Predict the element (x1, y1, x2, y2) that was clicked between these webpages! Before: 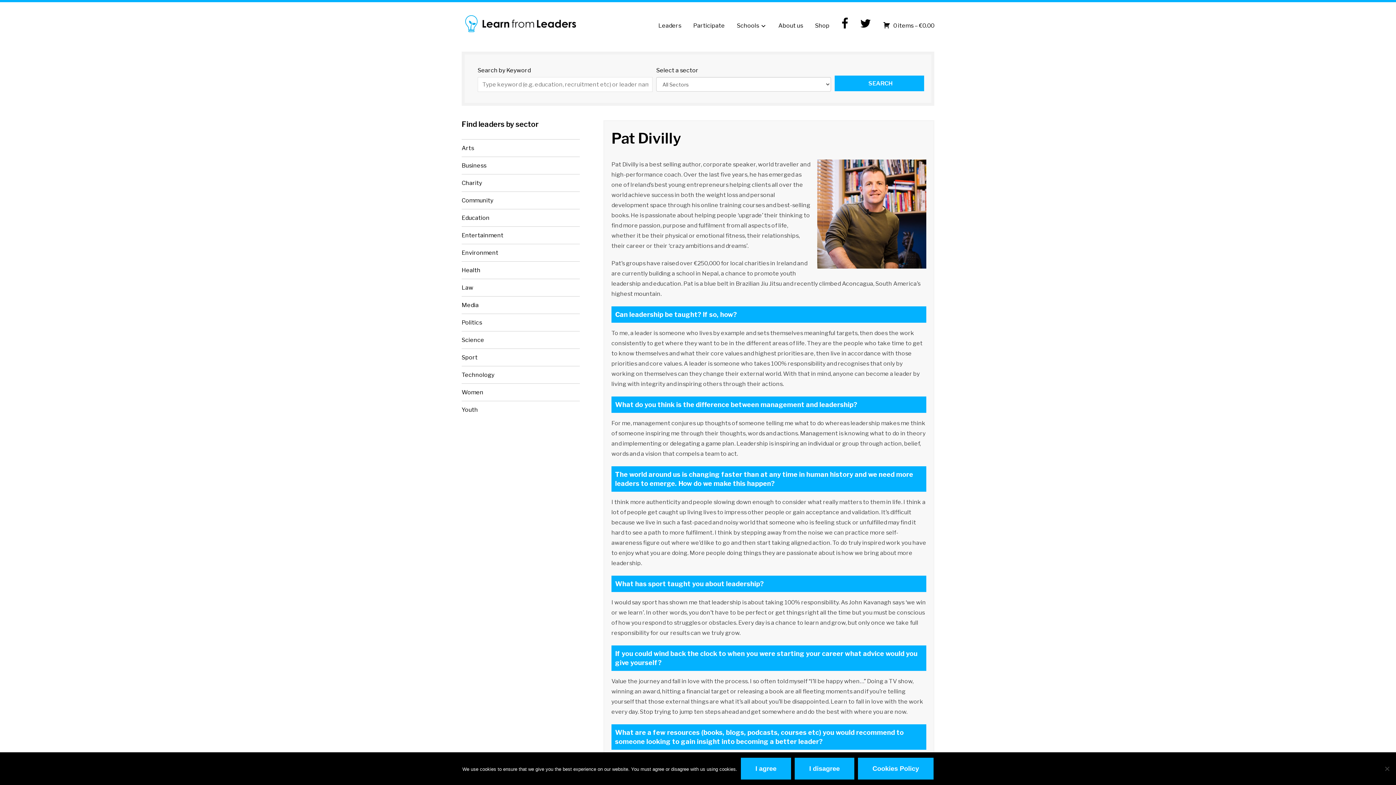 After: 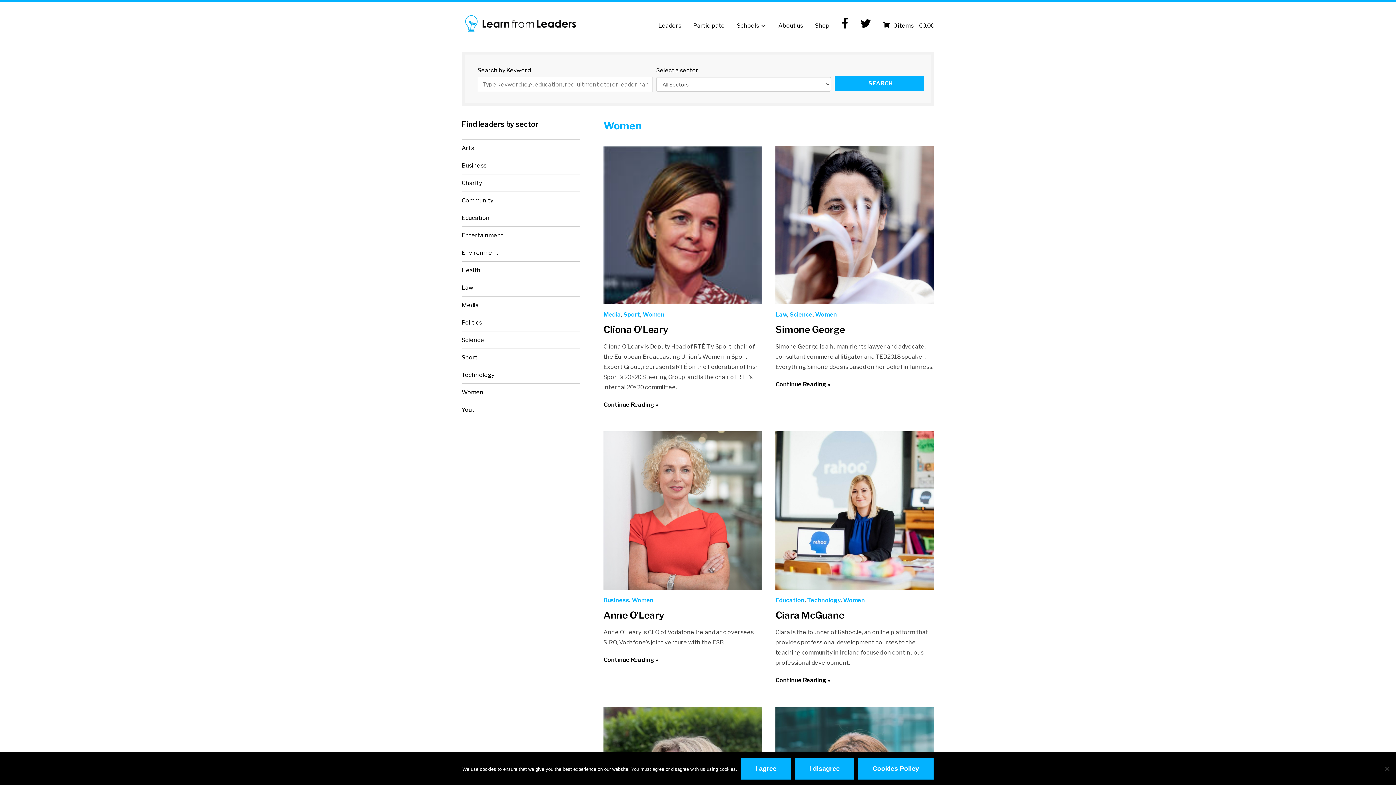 Action: label: Women bbox: (461, 383, 580, 399)